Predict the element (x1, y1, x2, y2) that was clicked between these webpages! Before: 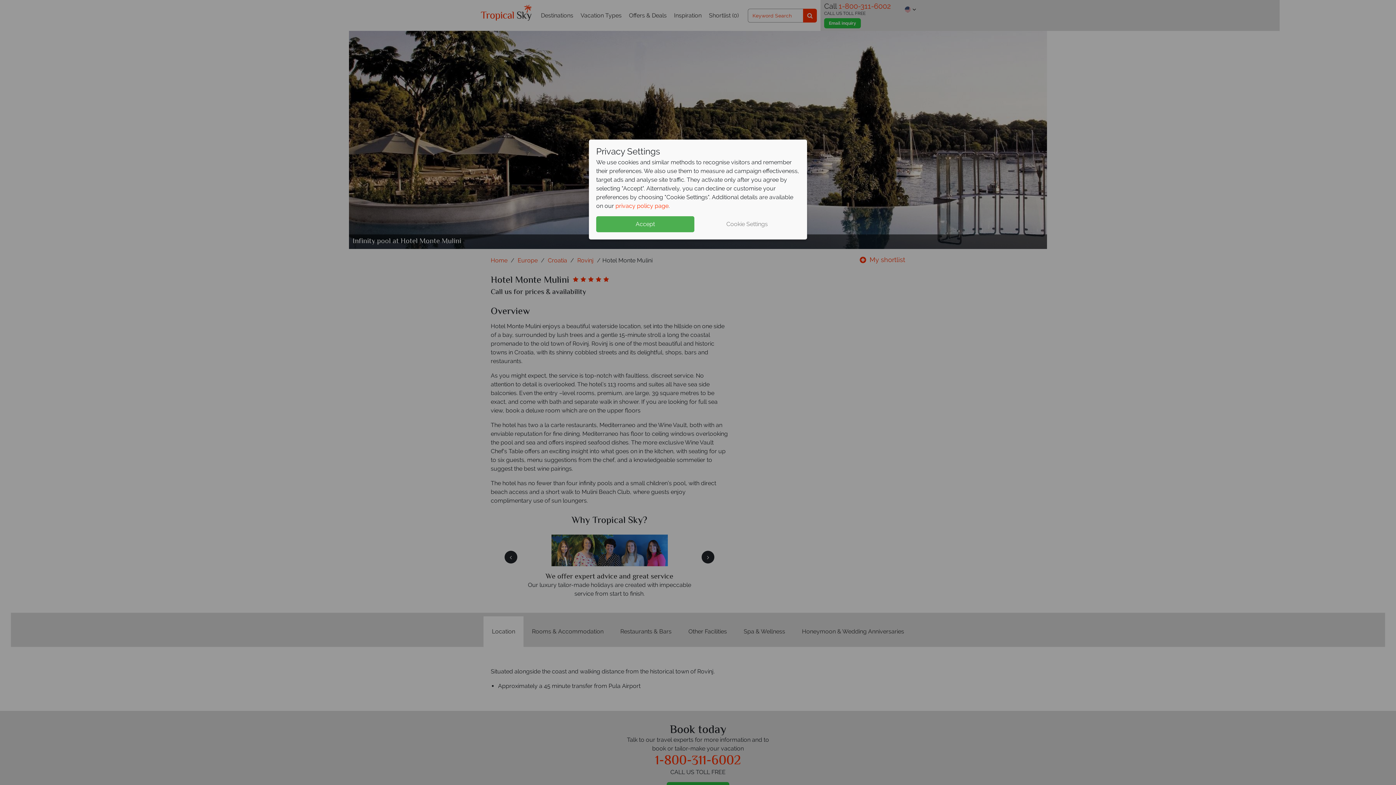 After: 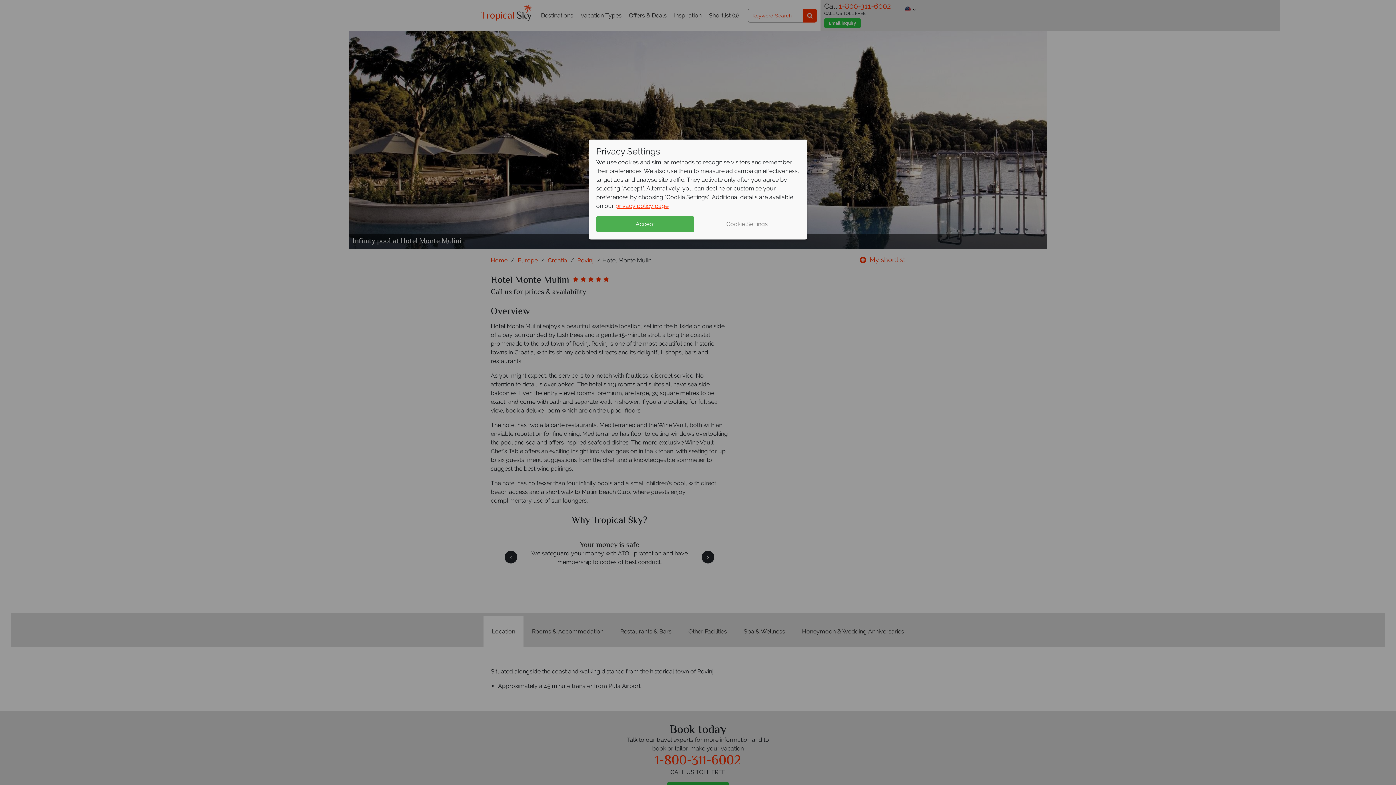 Action: label: privacy policy page bbox: (615, 202, 668, 209)